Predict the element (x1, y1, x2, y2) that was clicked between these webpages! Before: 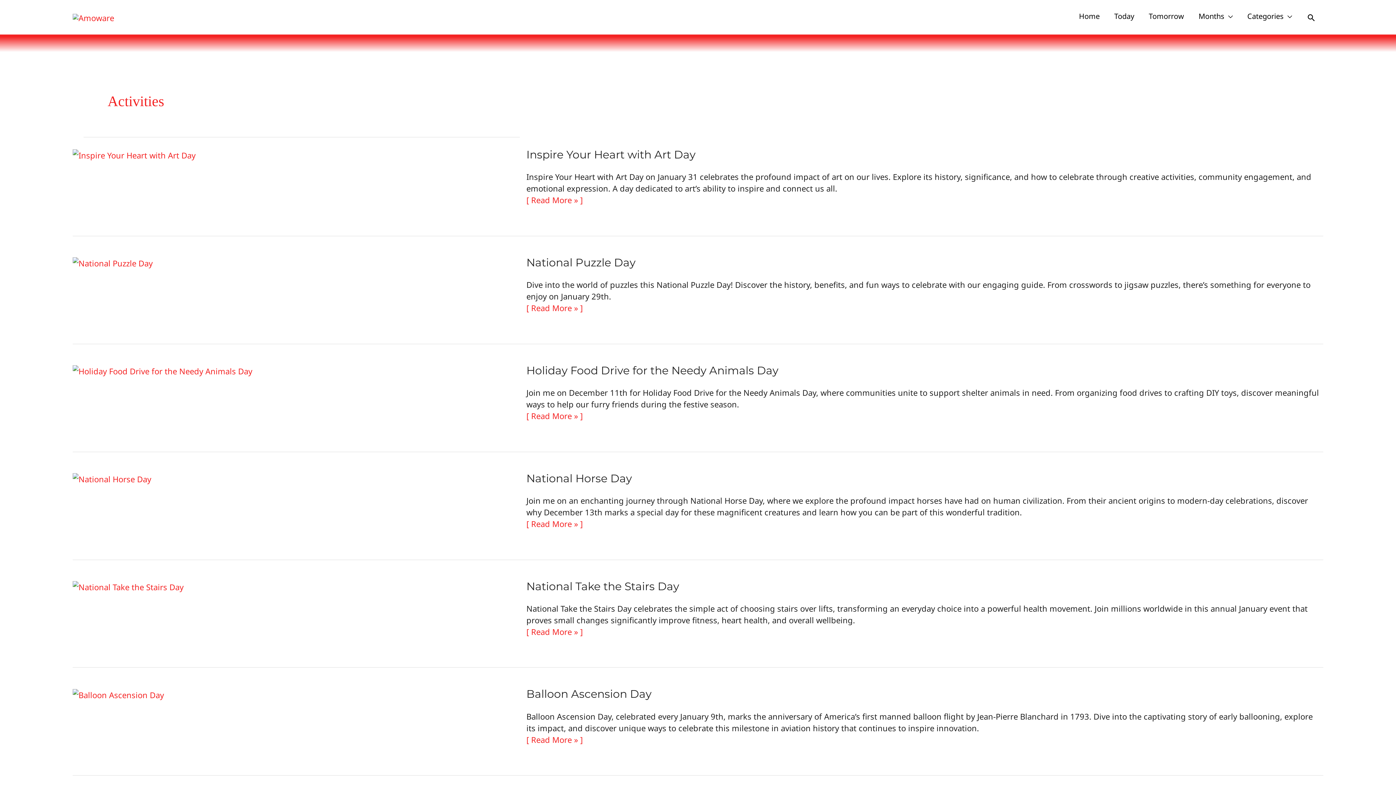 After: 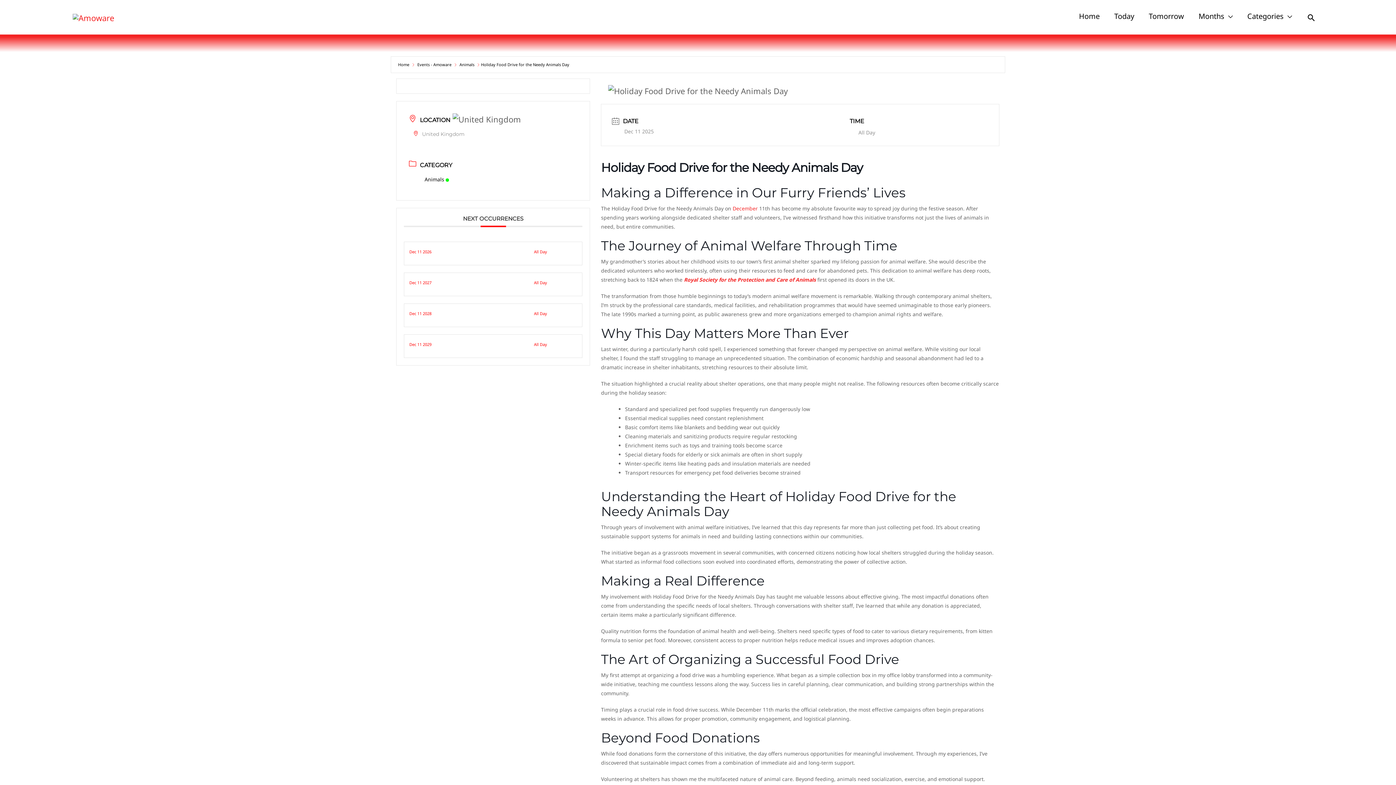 Action: bbox: (526, 363, 778, 377) label: Holiday Food Drive for the Needy Animals Day